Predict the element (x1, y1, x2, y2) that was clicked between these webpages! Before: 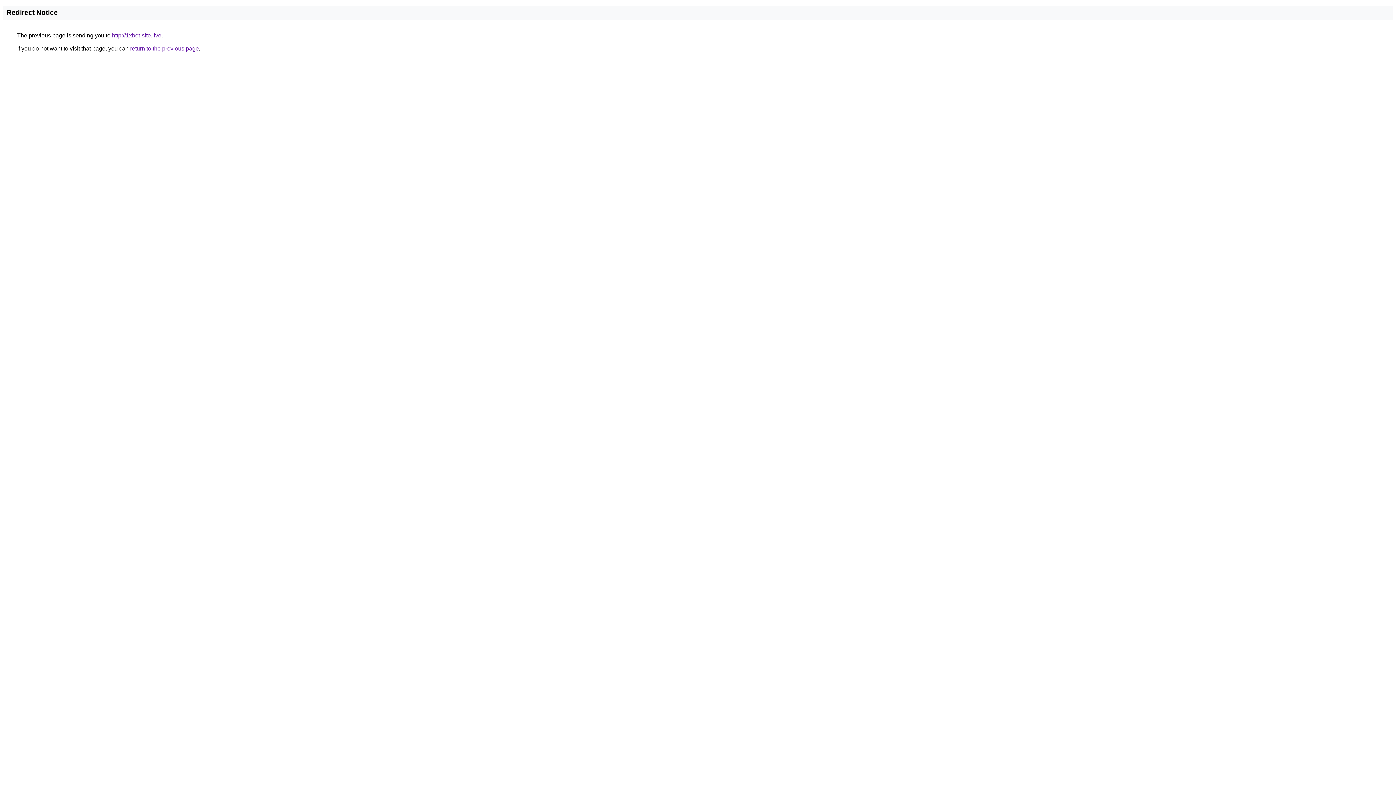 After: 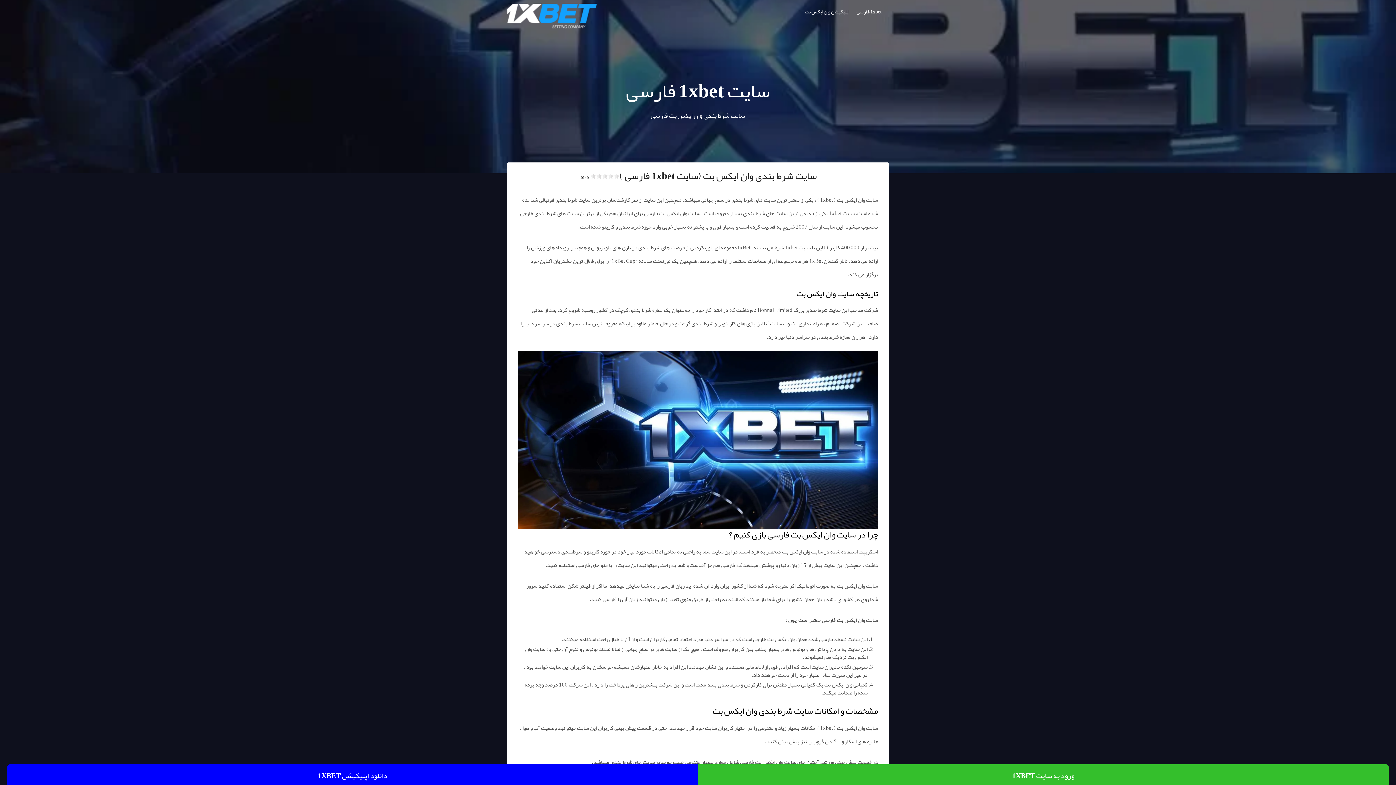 Action: label: http://1xbet-site.live bbox: (112, 32, 161, 38)